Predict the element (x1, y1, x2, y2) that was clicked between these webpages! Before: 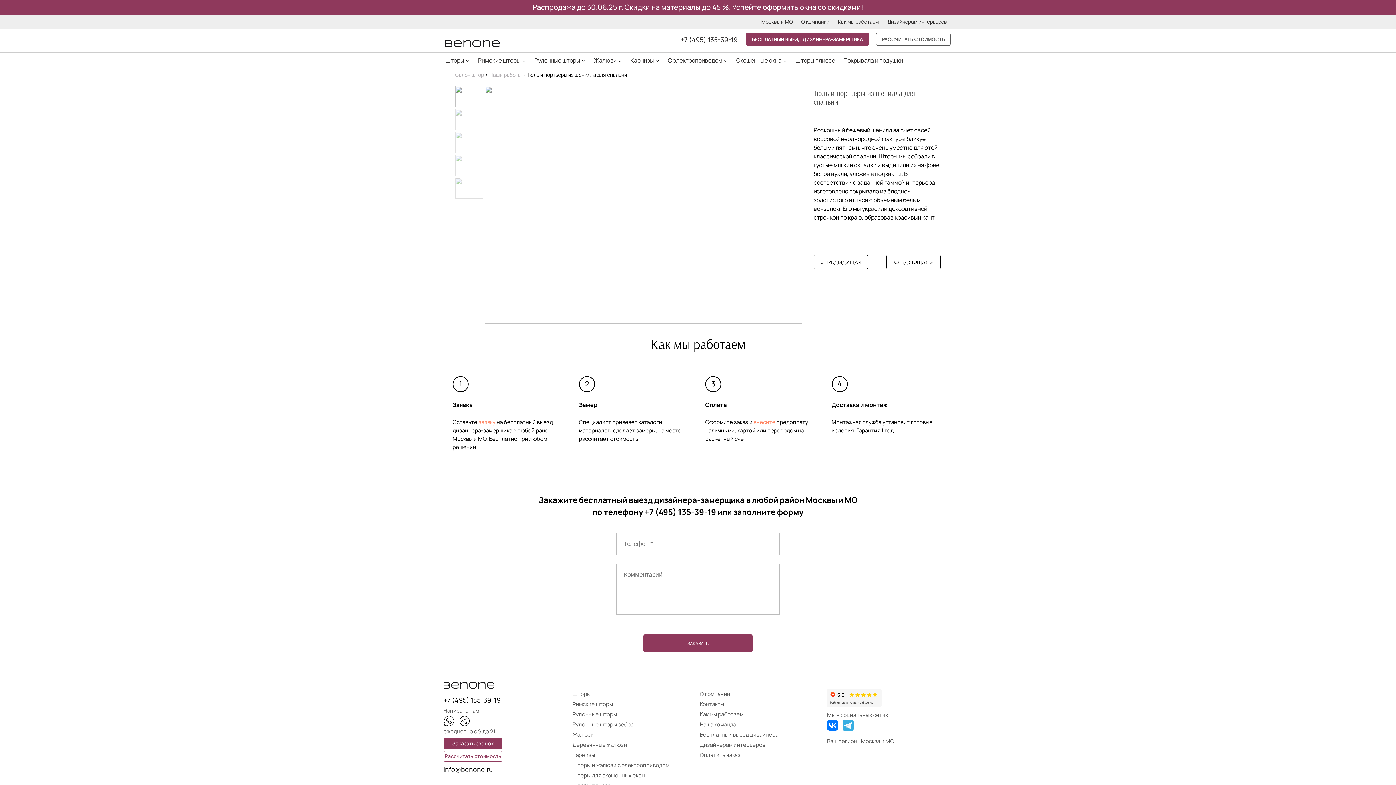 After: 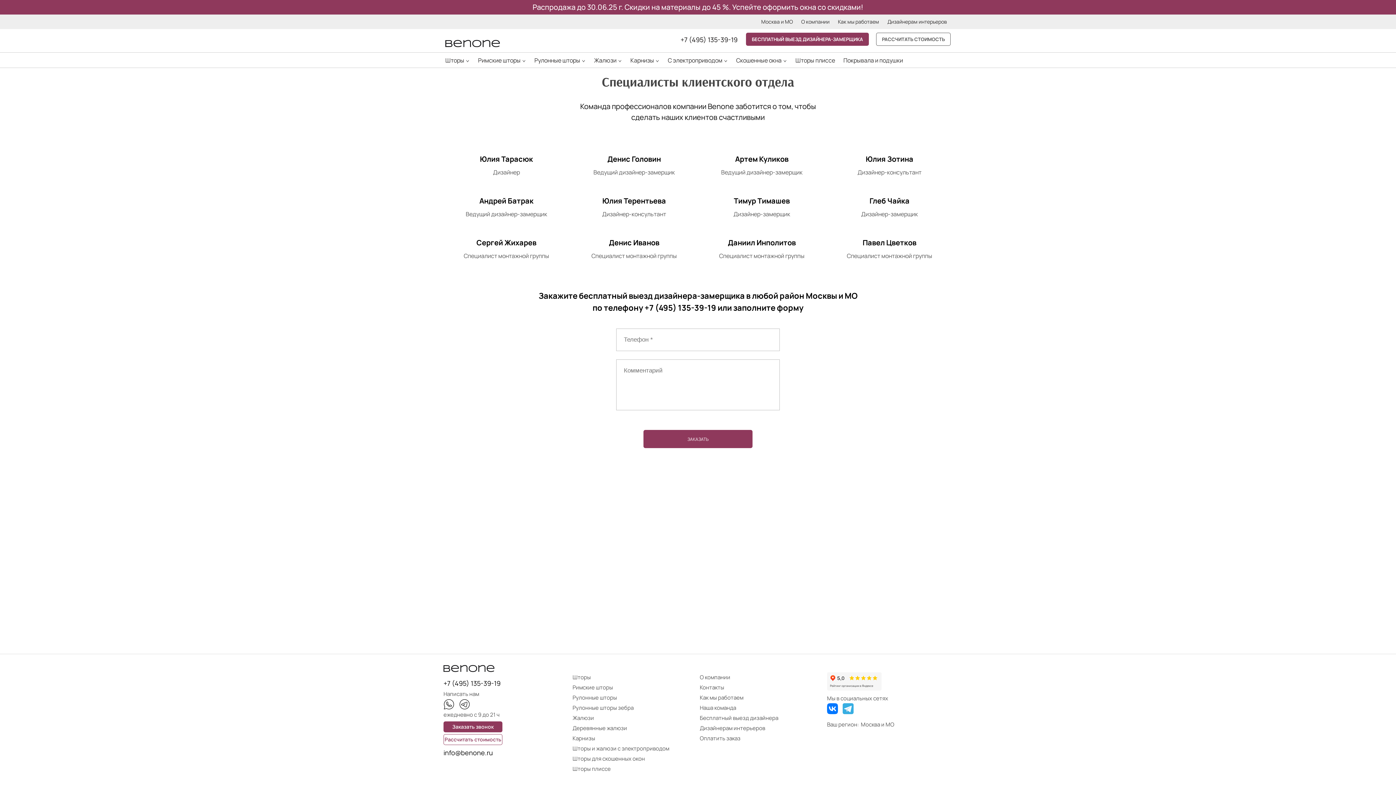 Action: bbox: (700, 721, 736, 728) label: Наша команда